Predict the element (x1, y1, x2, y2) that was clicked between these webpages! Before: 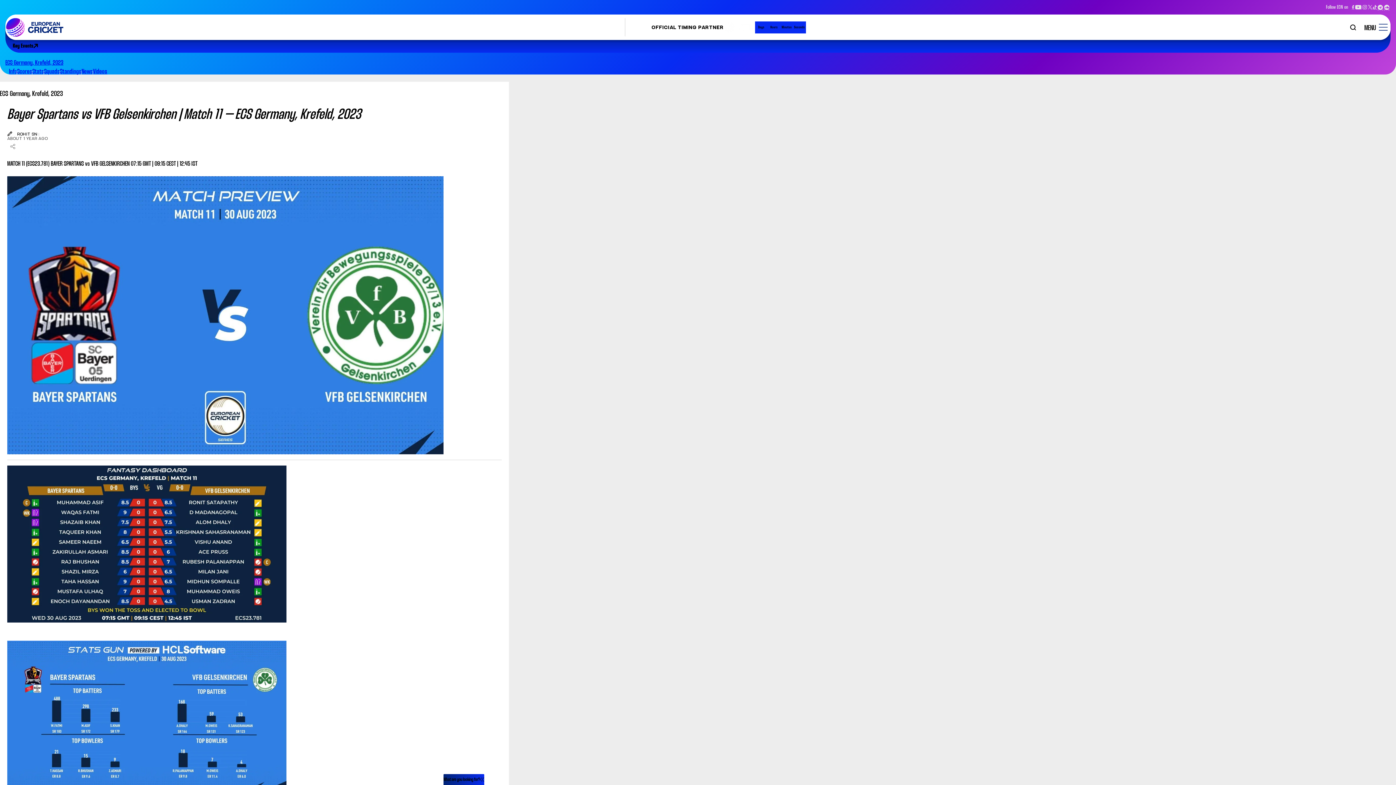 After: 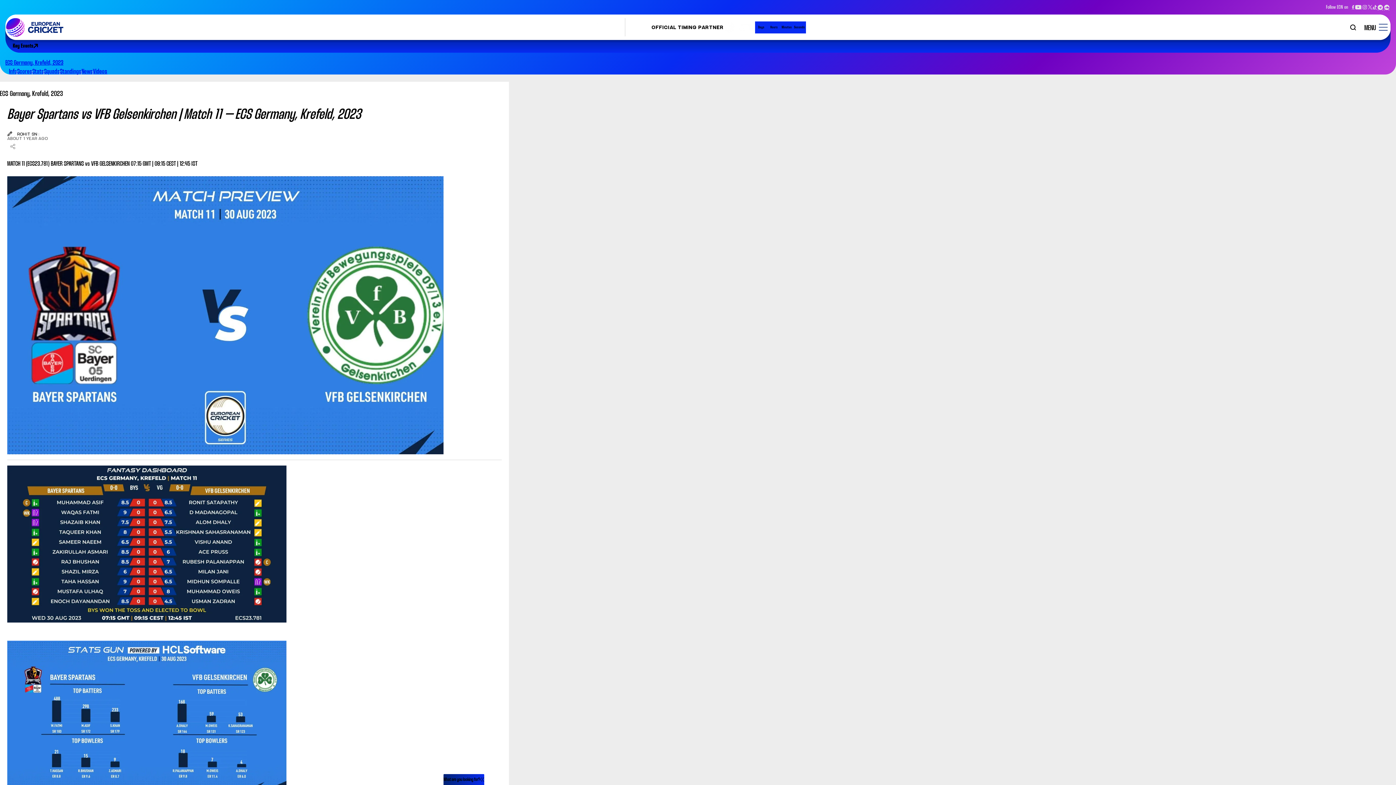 Action: label: X bbox: (1368, 4, 1372, 10)